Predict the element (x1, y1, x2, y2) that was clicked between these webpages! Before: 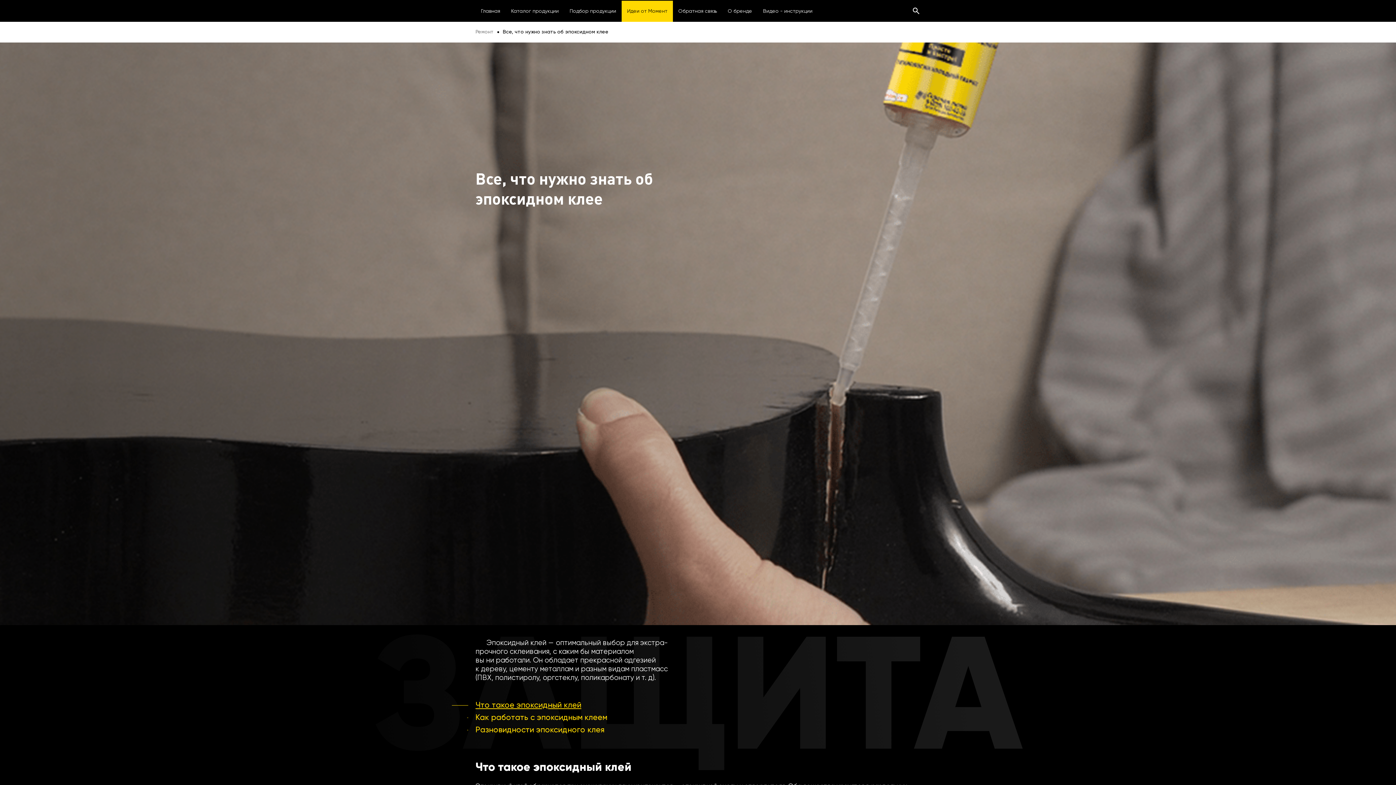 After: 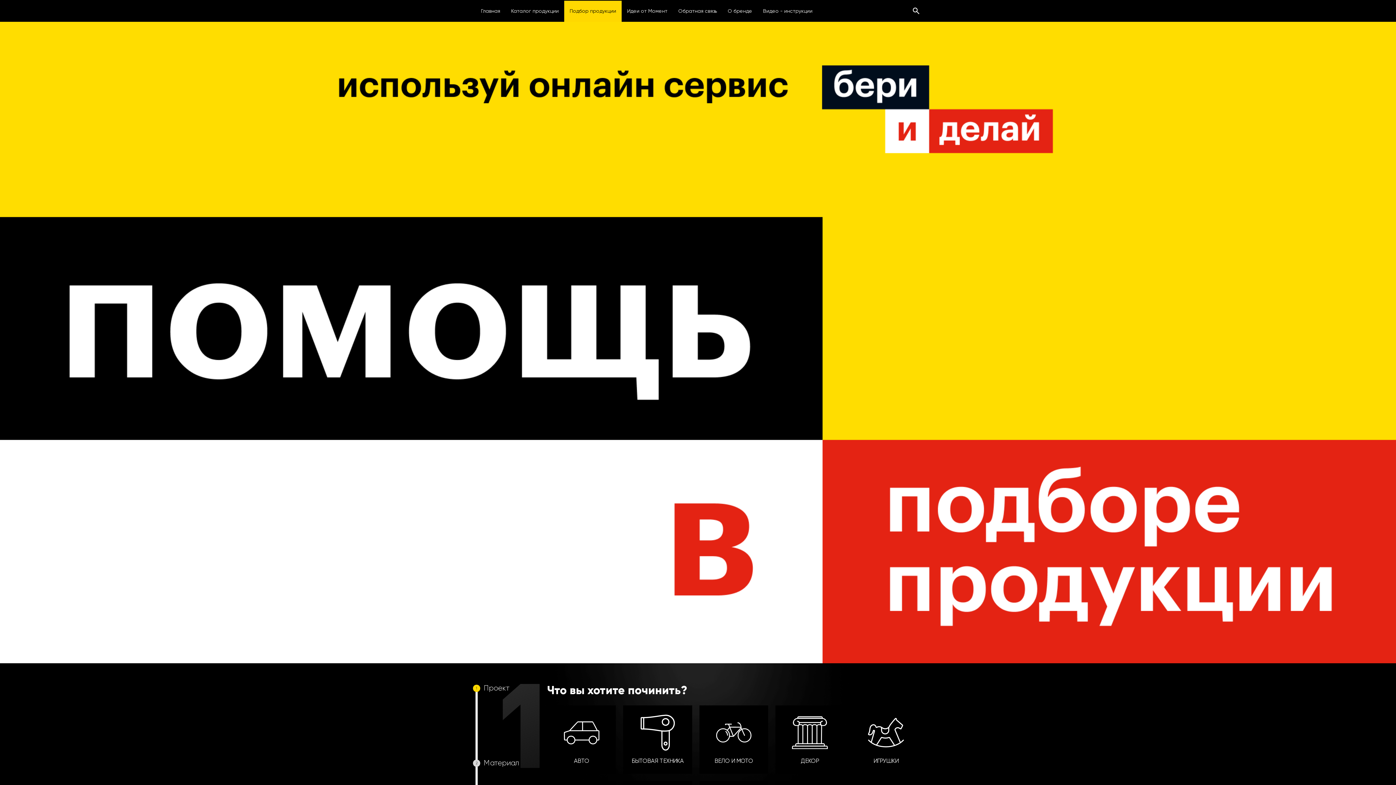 Action: label: Подбор продукции bbox: (564, 0, 621, 21)